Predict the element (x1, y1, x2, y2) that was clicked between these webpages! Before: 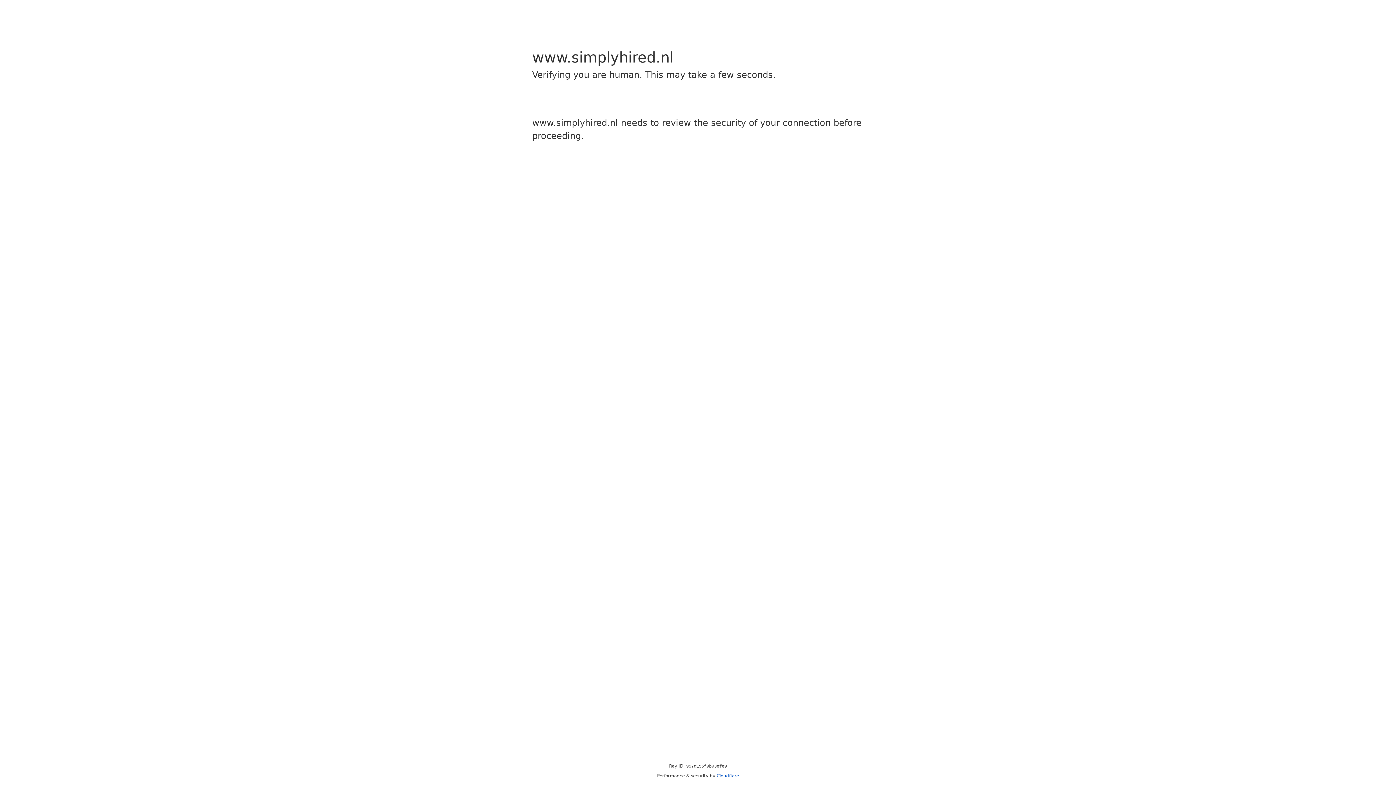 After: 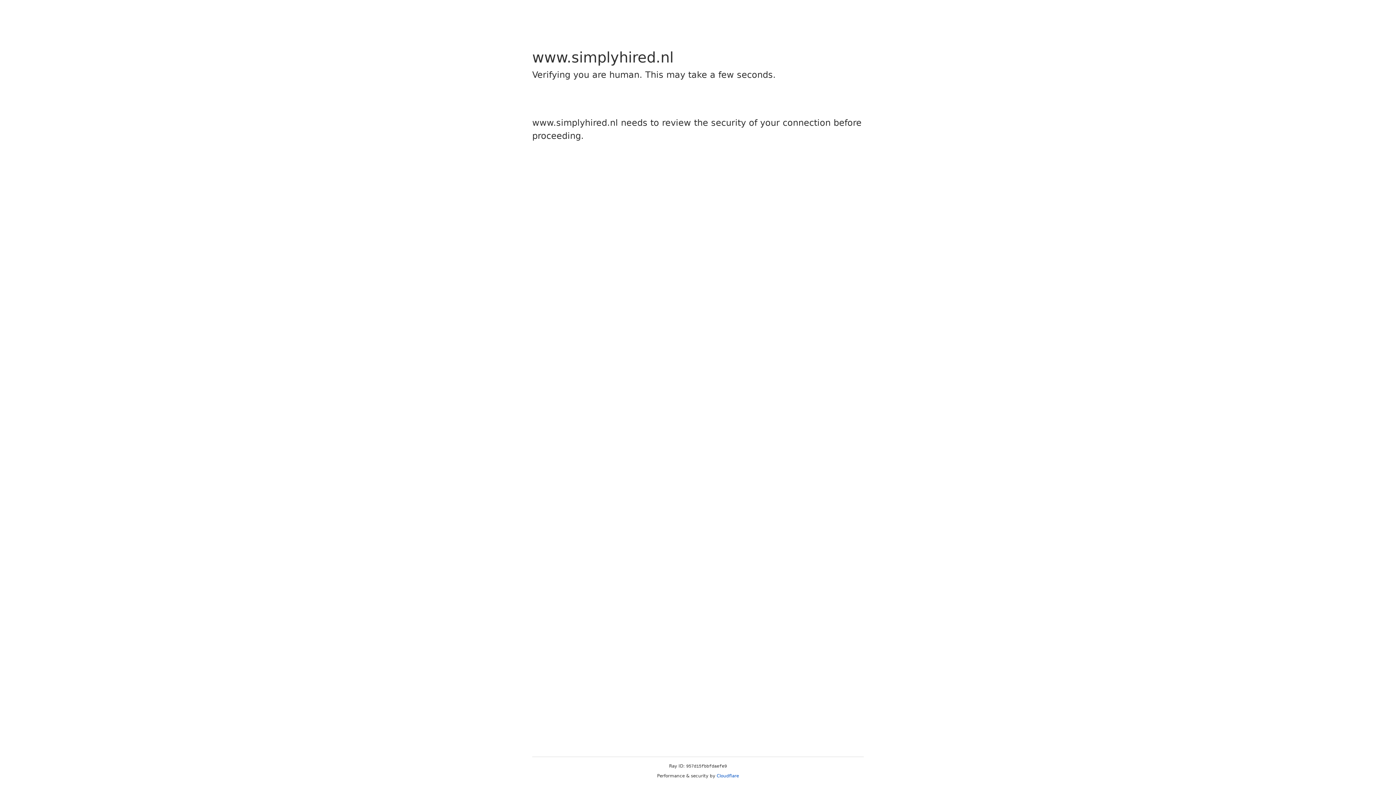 Action: bbox: (716, 773, 739, 778) label: Cloudflare